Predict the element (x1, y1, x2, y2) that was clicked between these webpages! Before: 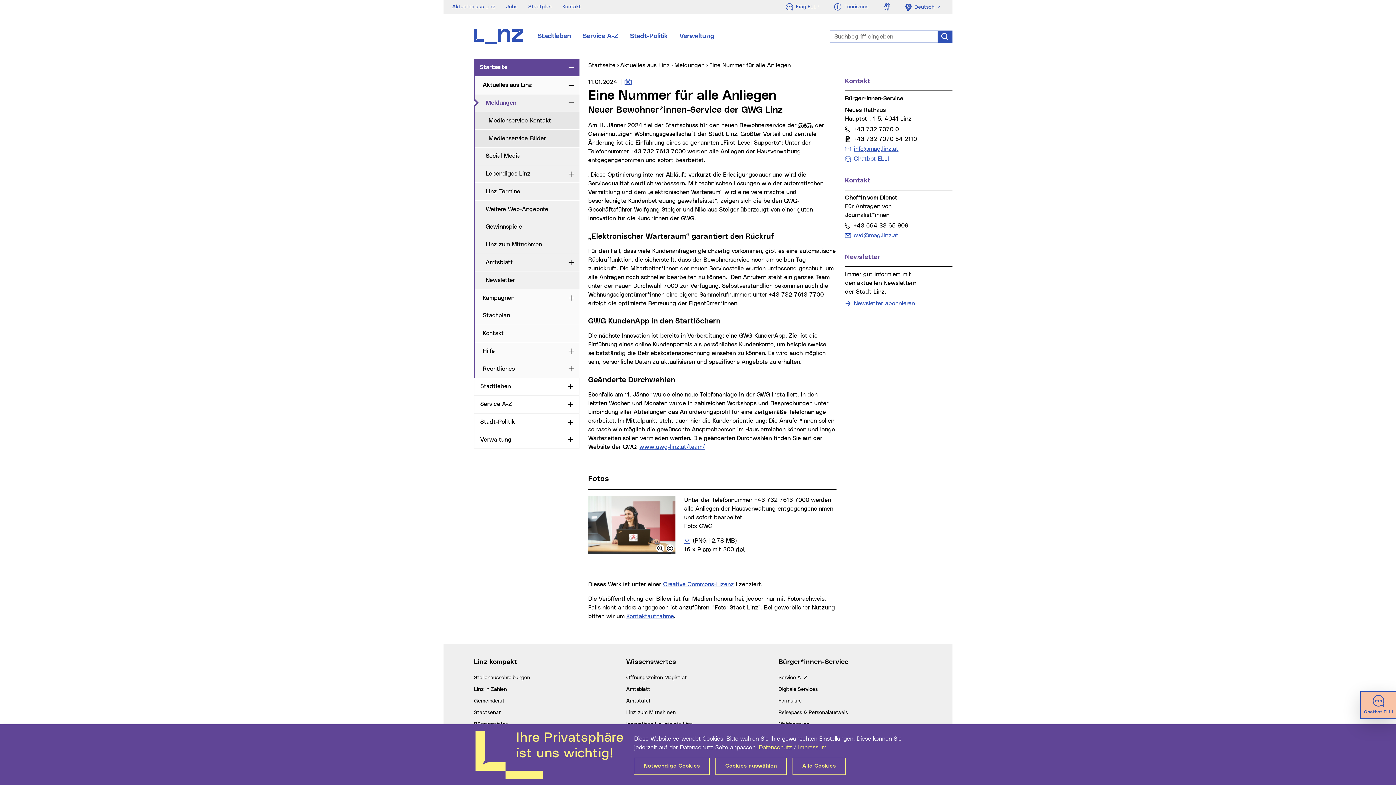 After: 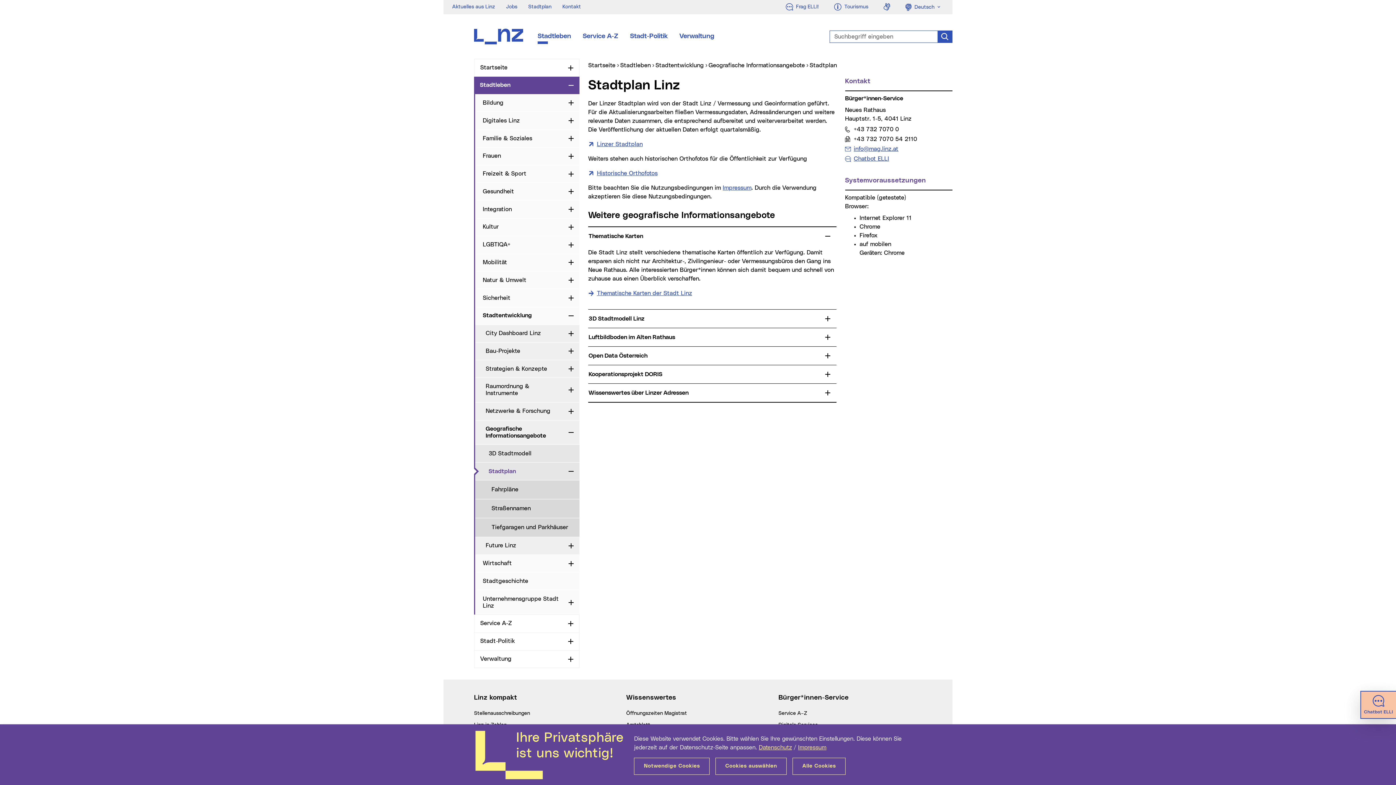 Action: bbox: (474, 307, 579, 324) label: Stadtplan